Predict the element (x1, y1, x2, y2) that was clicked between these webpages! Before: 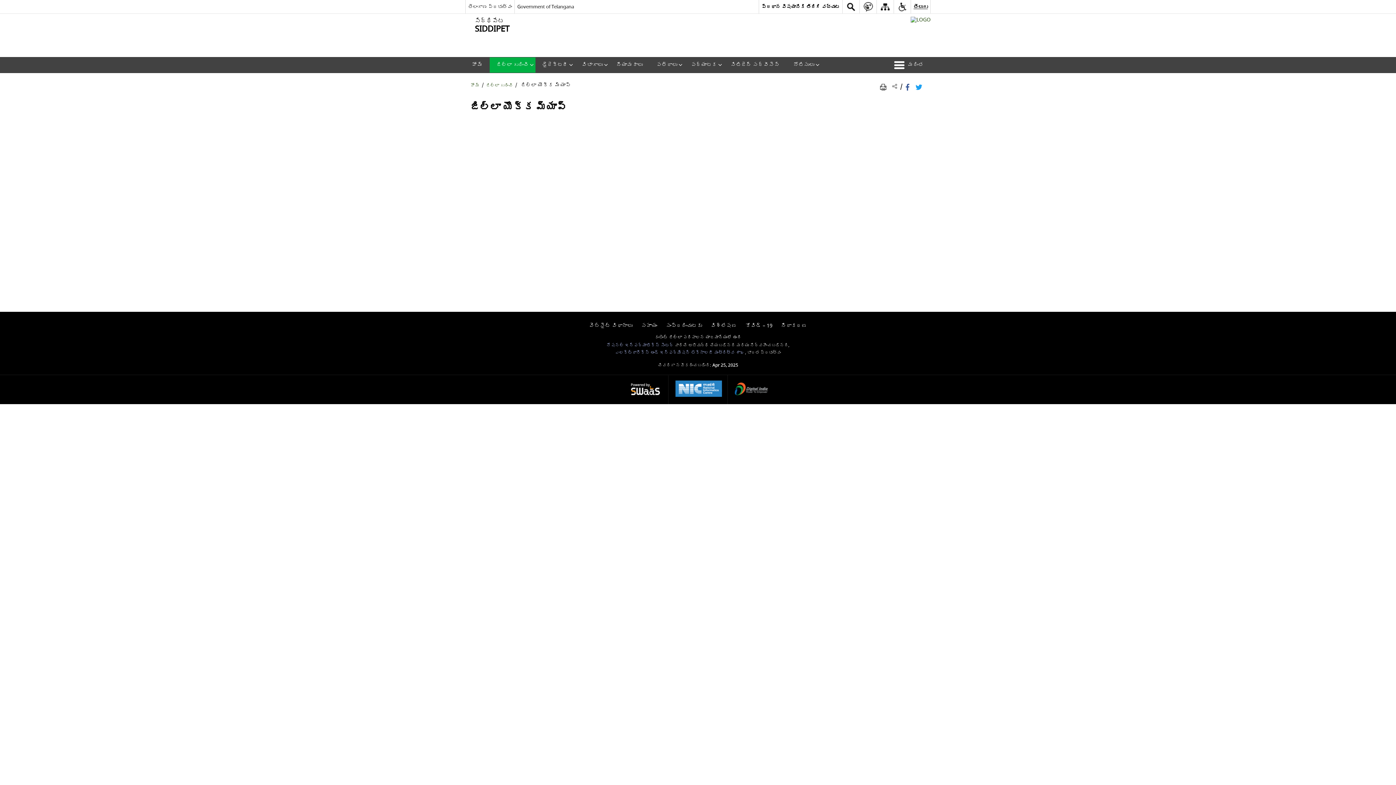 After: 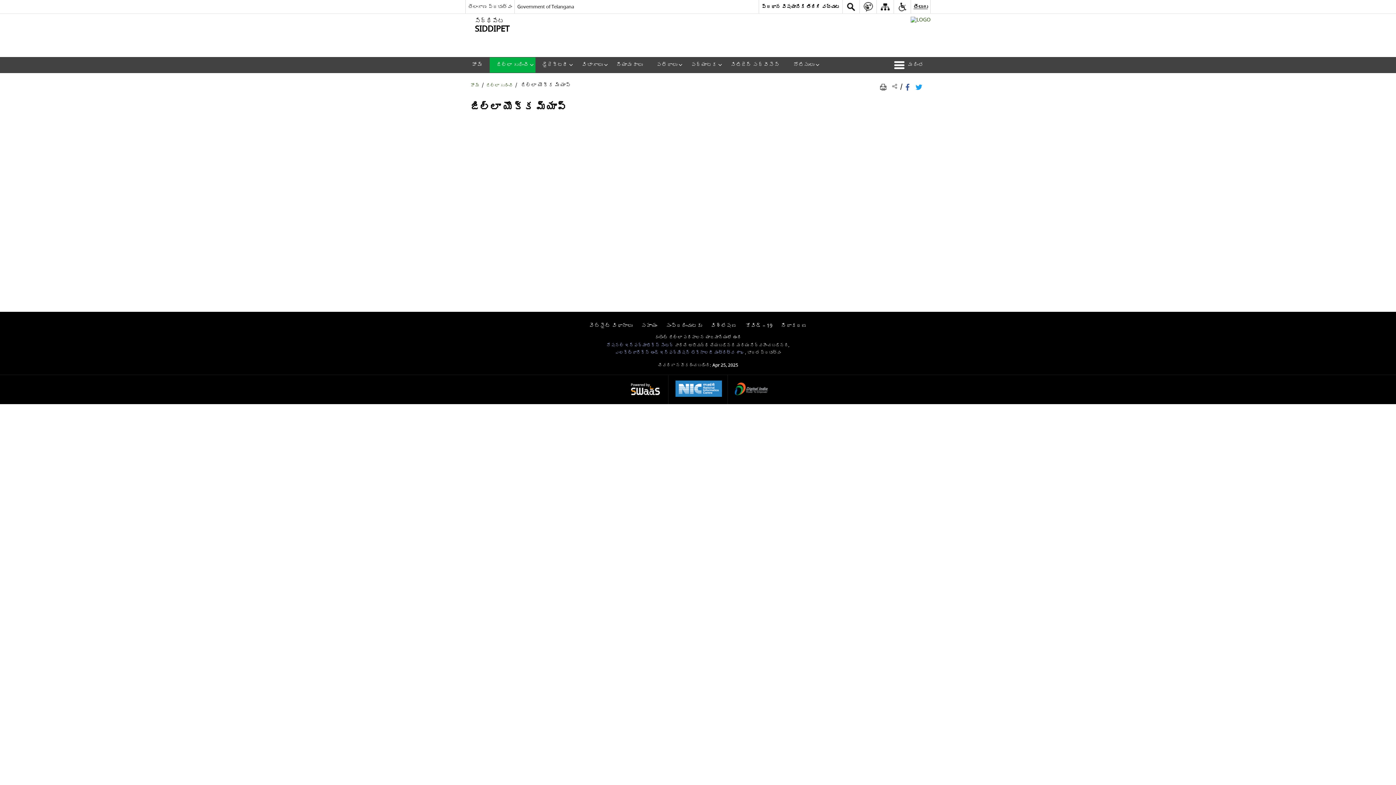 Action: label: పేజీ కంటెంట్‌ను ముద్రించండి bbox: (880, 83, 889, 90)